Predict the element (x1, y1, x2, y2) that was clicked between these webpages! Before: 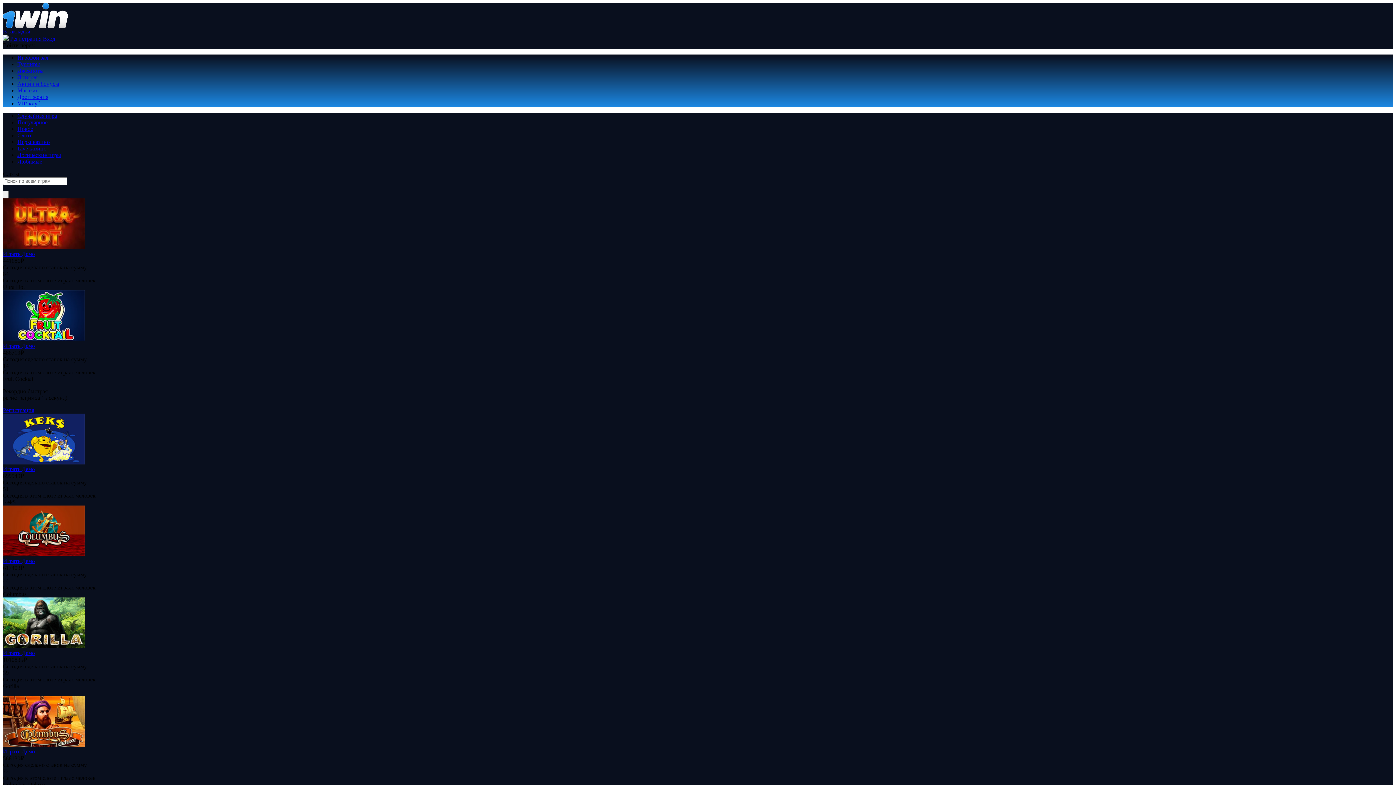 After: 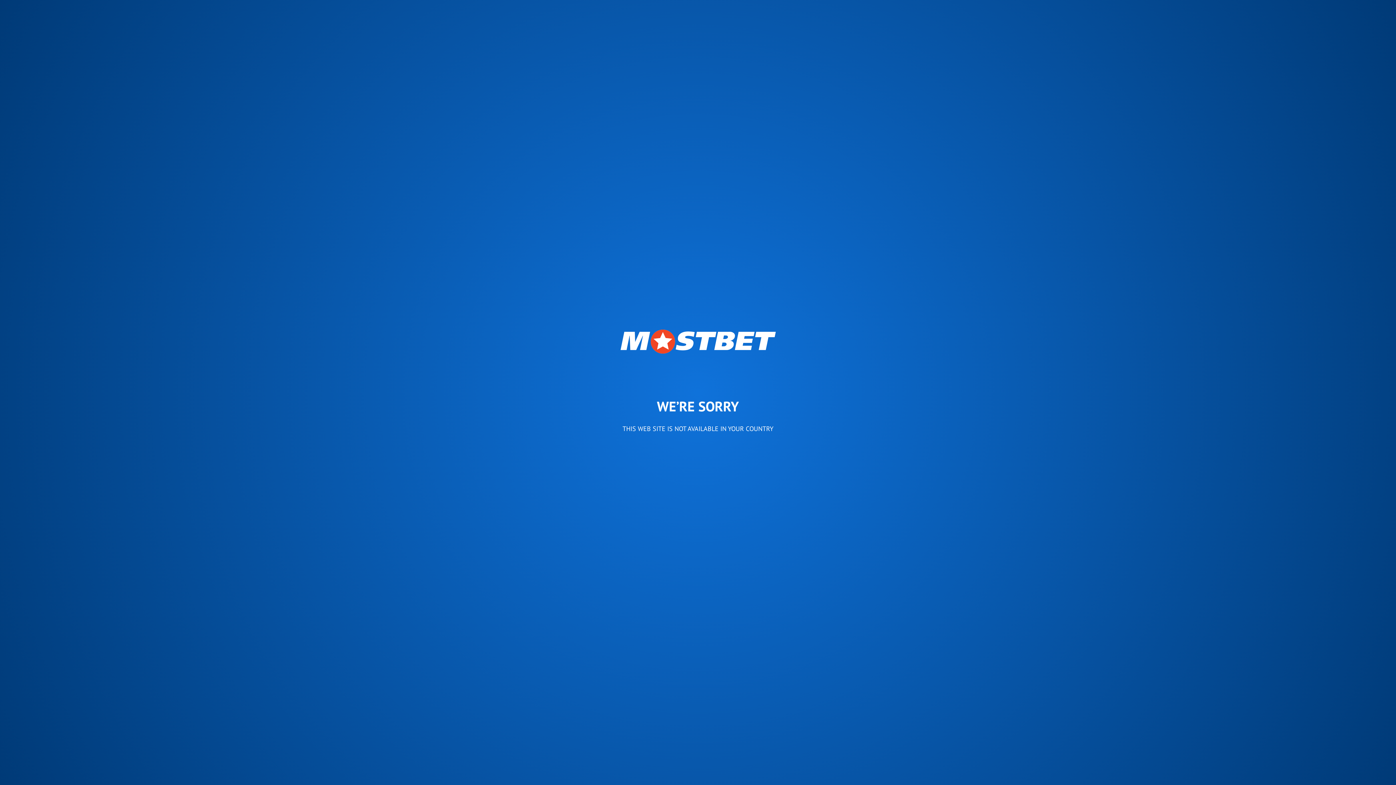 Action: label: Регистрация bbox: (2, 407, 34, 413)